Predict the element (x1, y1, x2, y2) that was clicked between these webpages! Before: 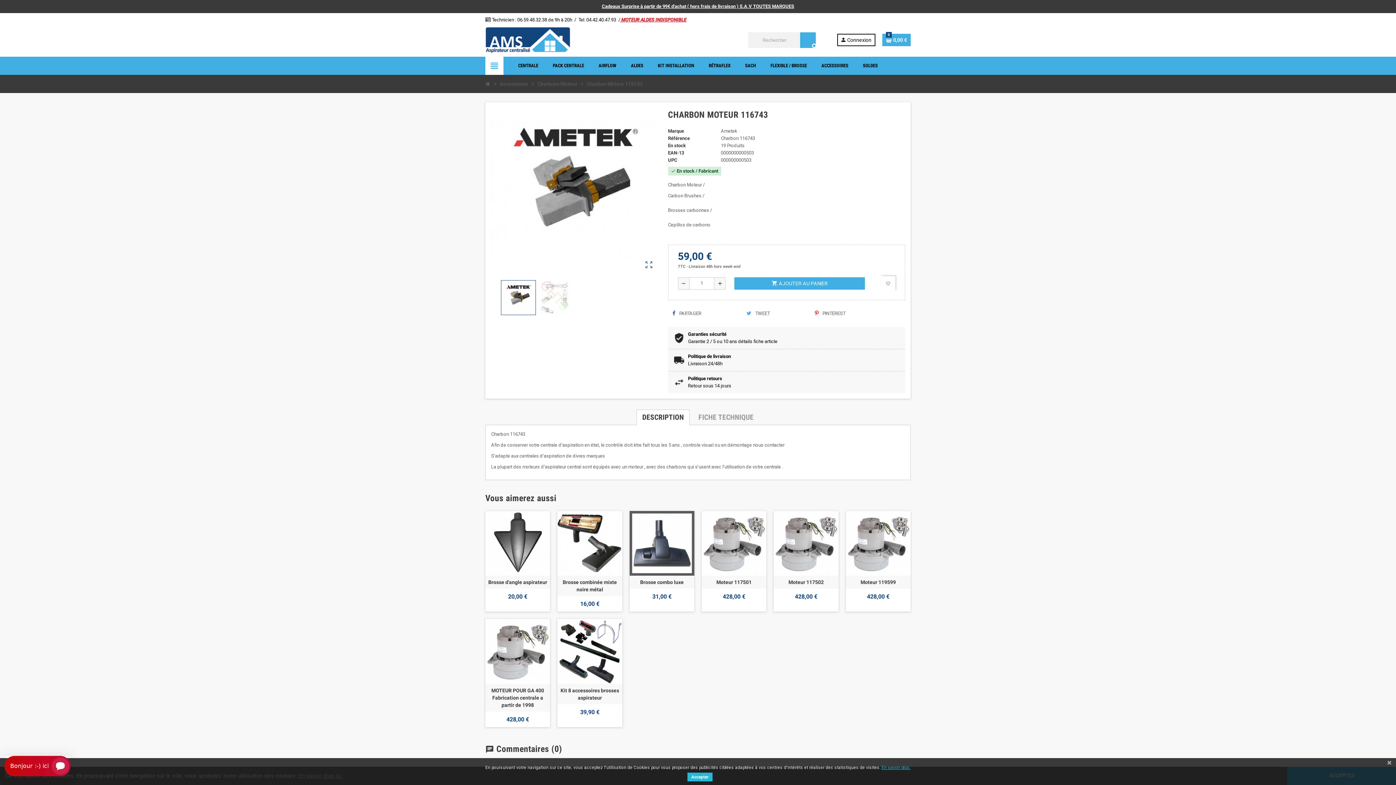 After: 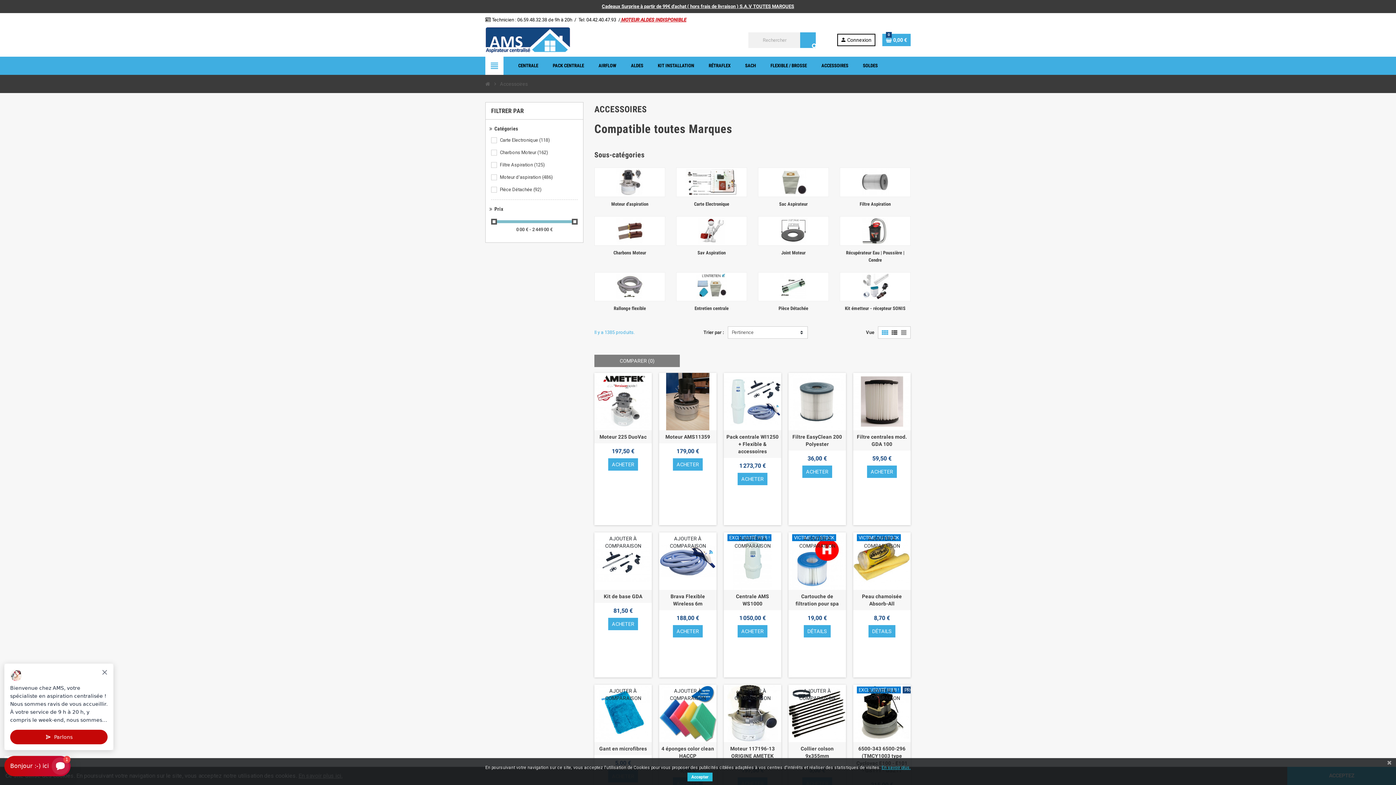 Action: label: ACCESSOIRES bbox: (816, 56, 854, 74)